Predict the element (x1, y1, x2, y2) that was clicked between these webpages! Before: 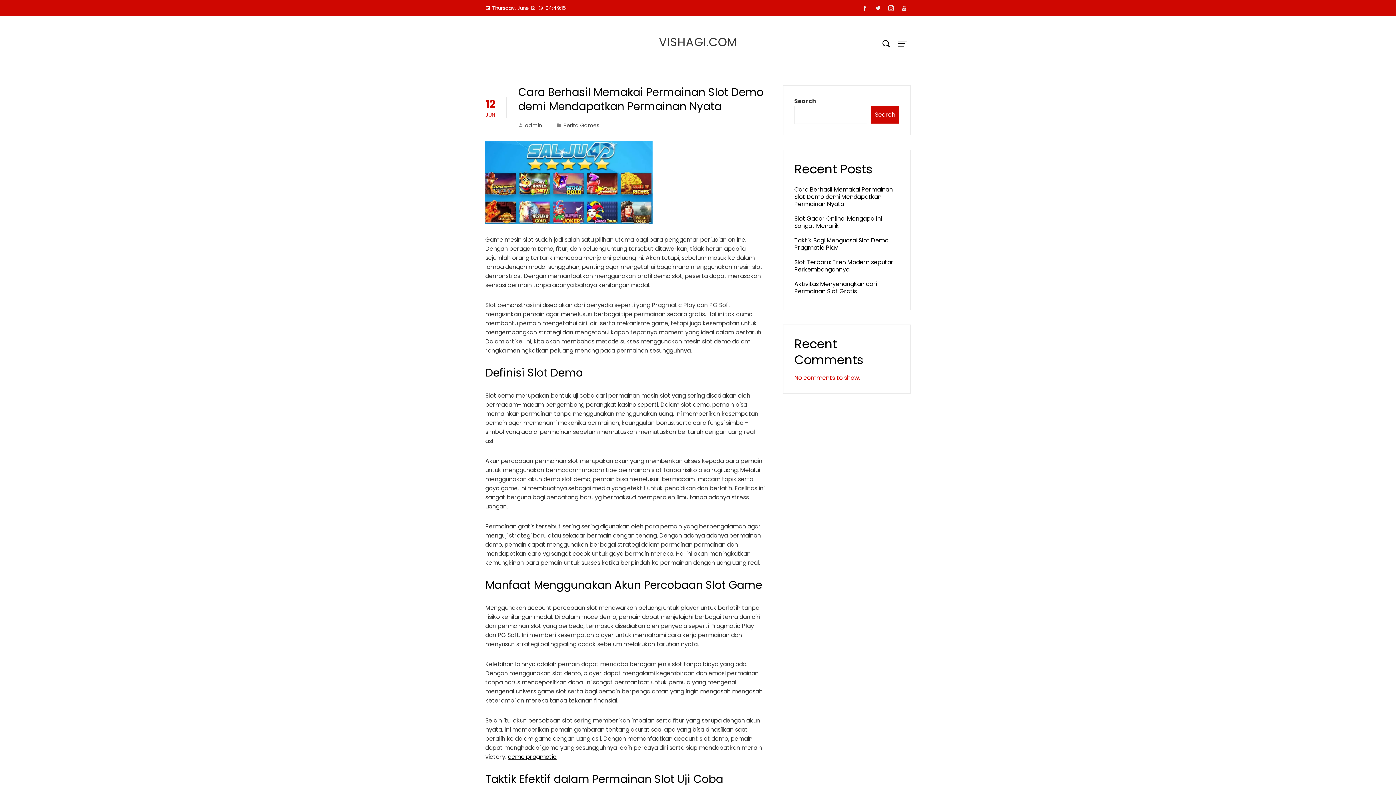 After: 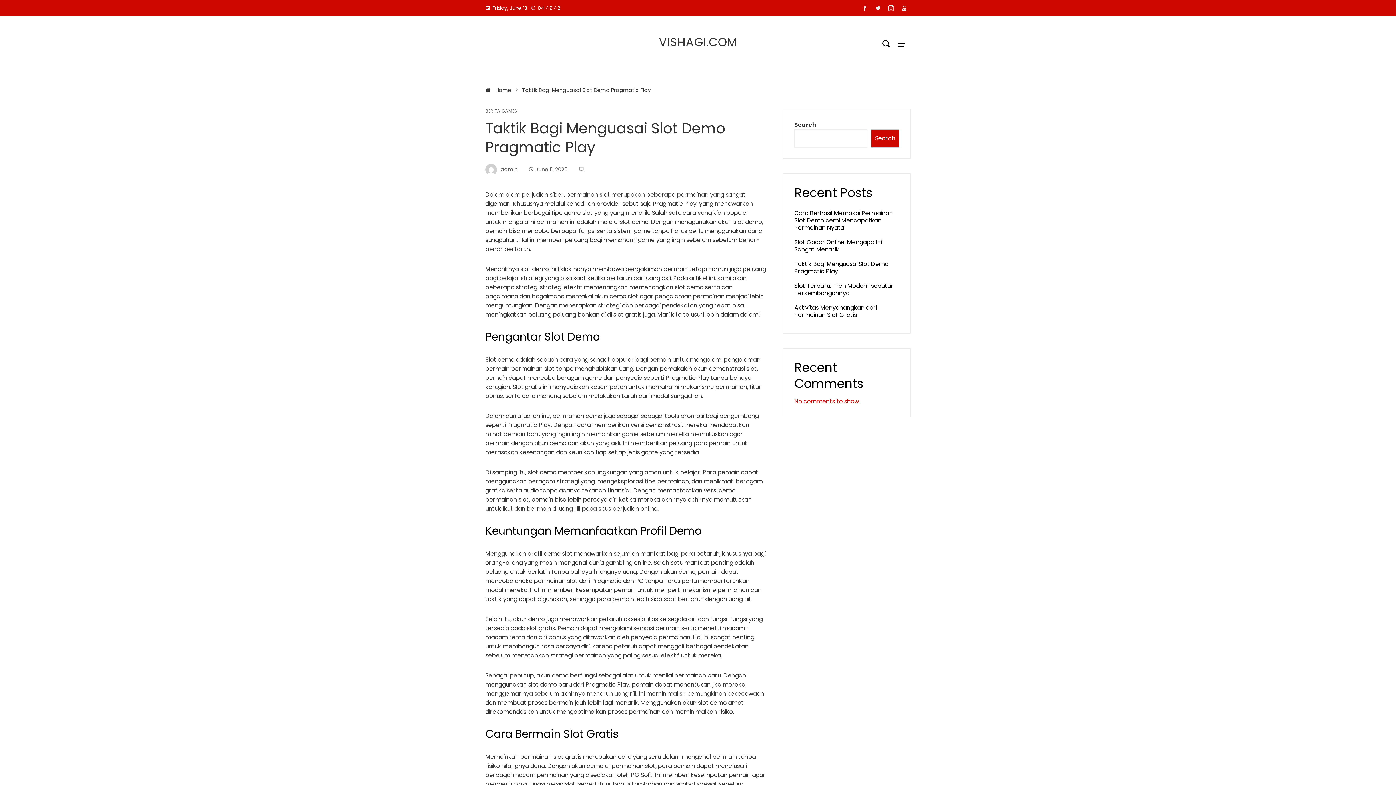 Action: bbox: (794, 236, 888, 252) label: Taktik Bagi Menguasai Slot Demo Pragmatic Play